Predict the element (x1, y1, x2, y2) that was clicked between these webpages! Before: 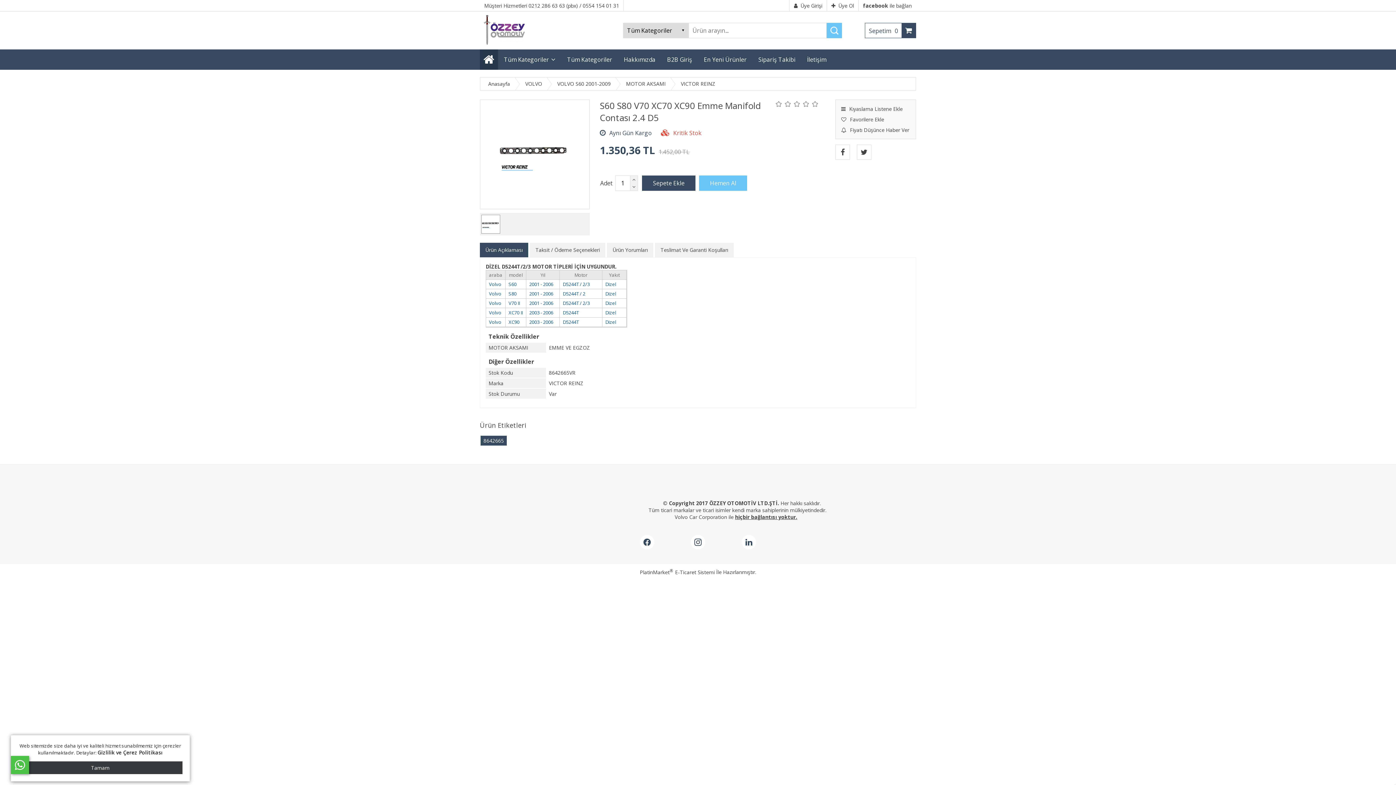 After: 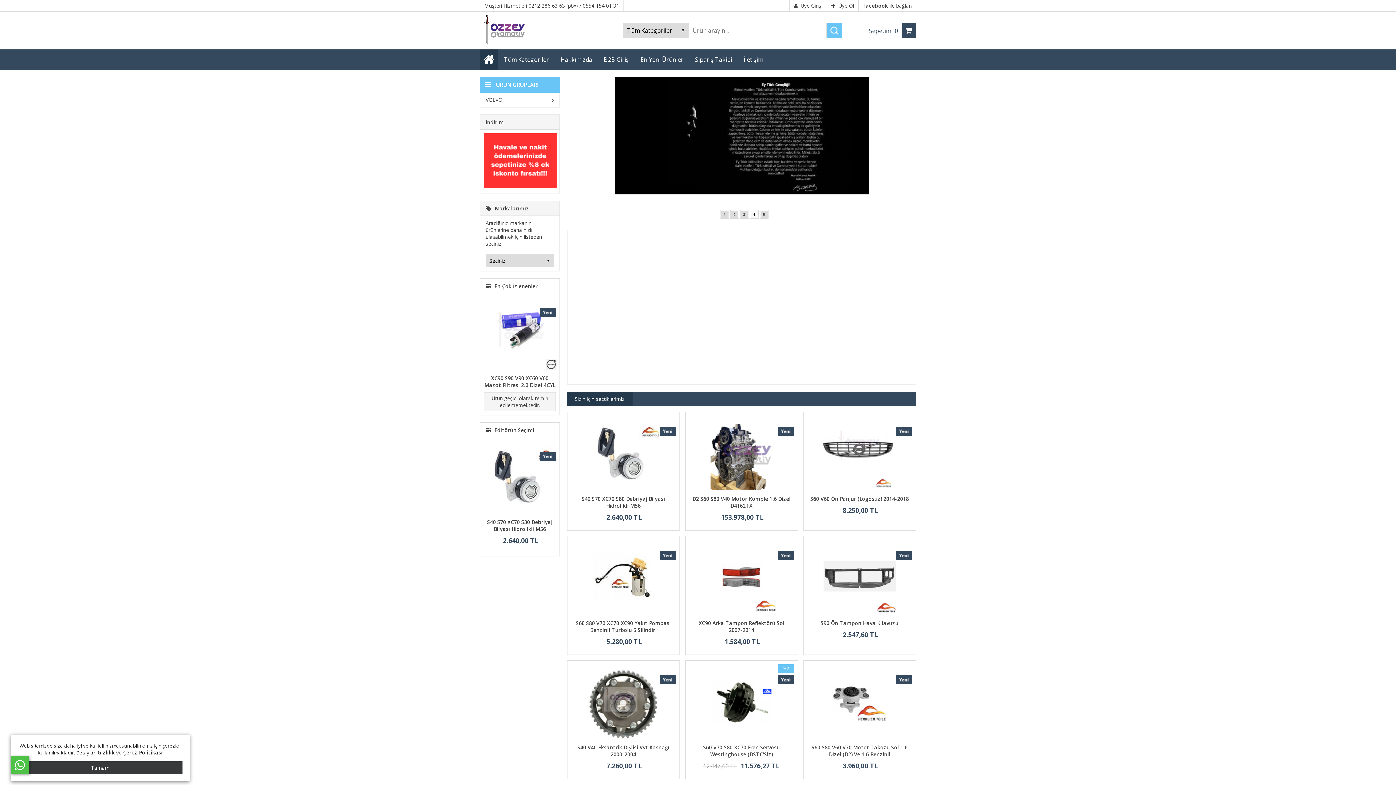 Action: label: Anasayfa bbox: (477, 80, 510, 87)